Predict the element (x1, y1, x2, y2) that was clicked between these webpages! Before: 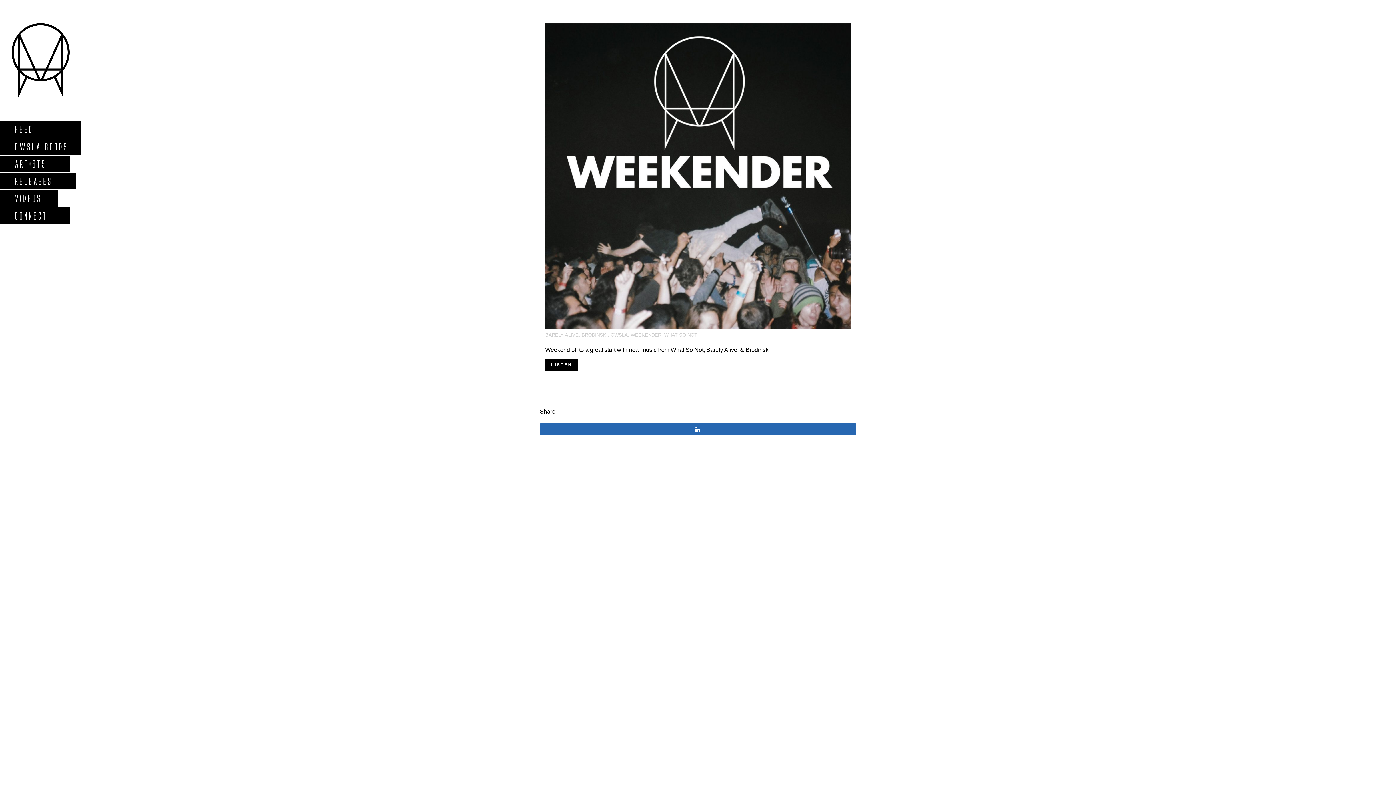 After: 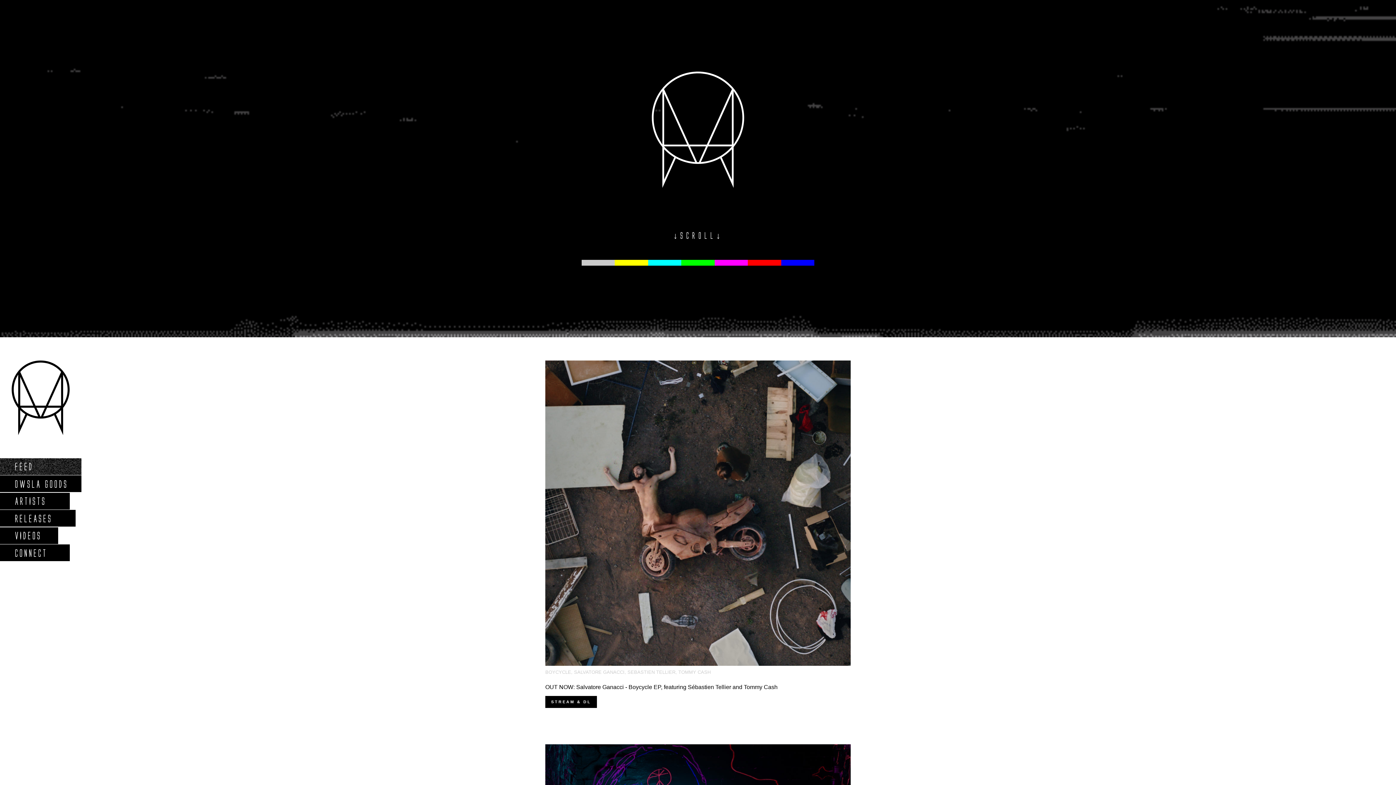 Action: label: FEED bbox: (0, 121, 81, 137)